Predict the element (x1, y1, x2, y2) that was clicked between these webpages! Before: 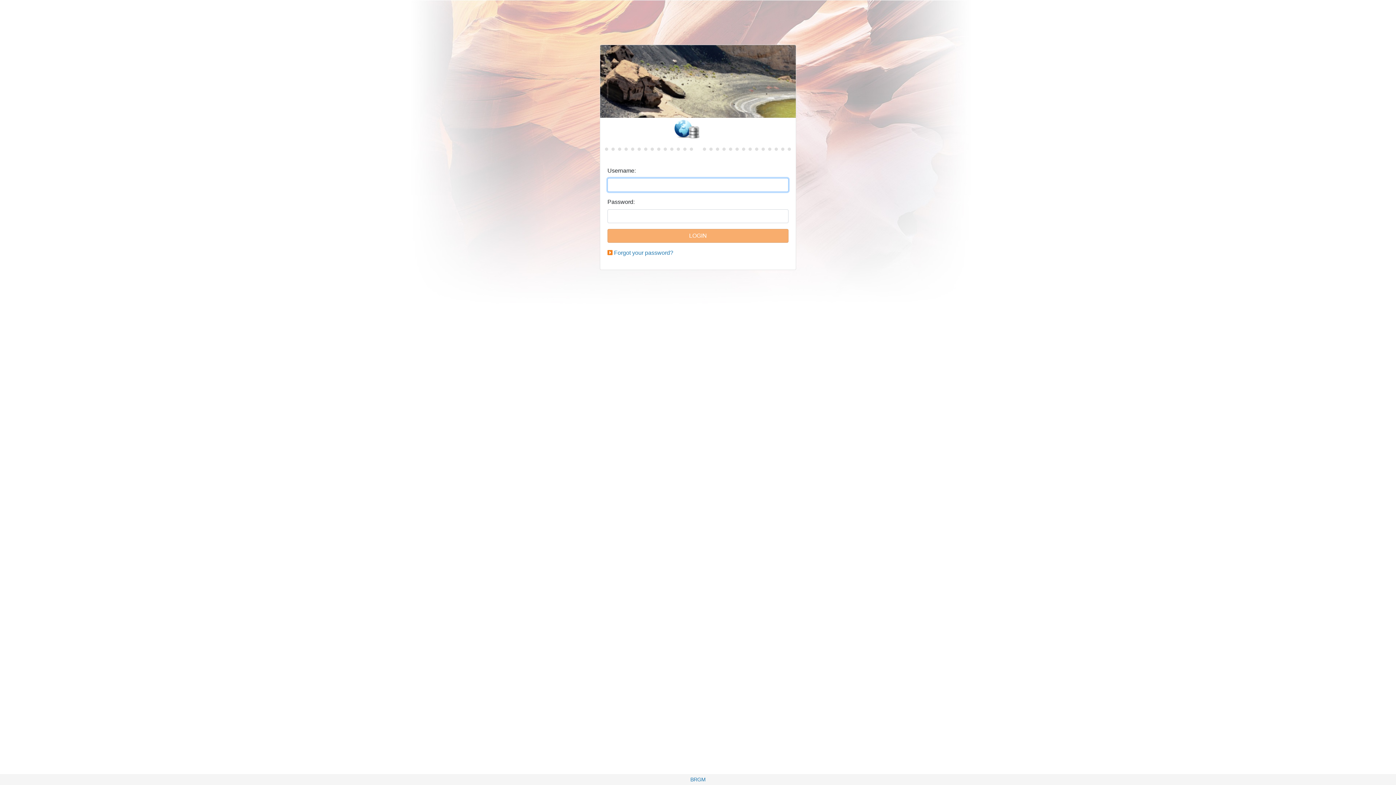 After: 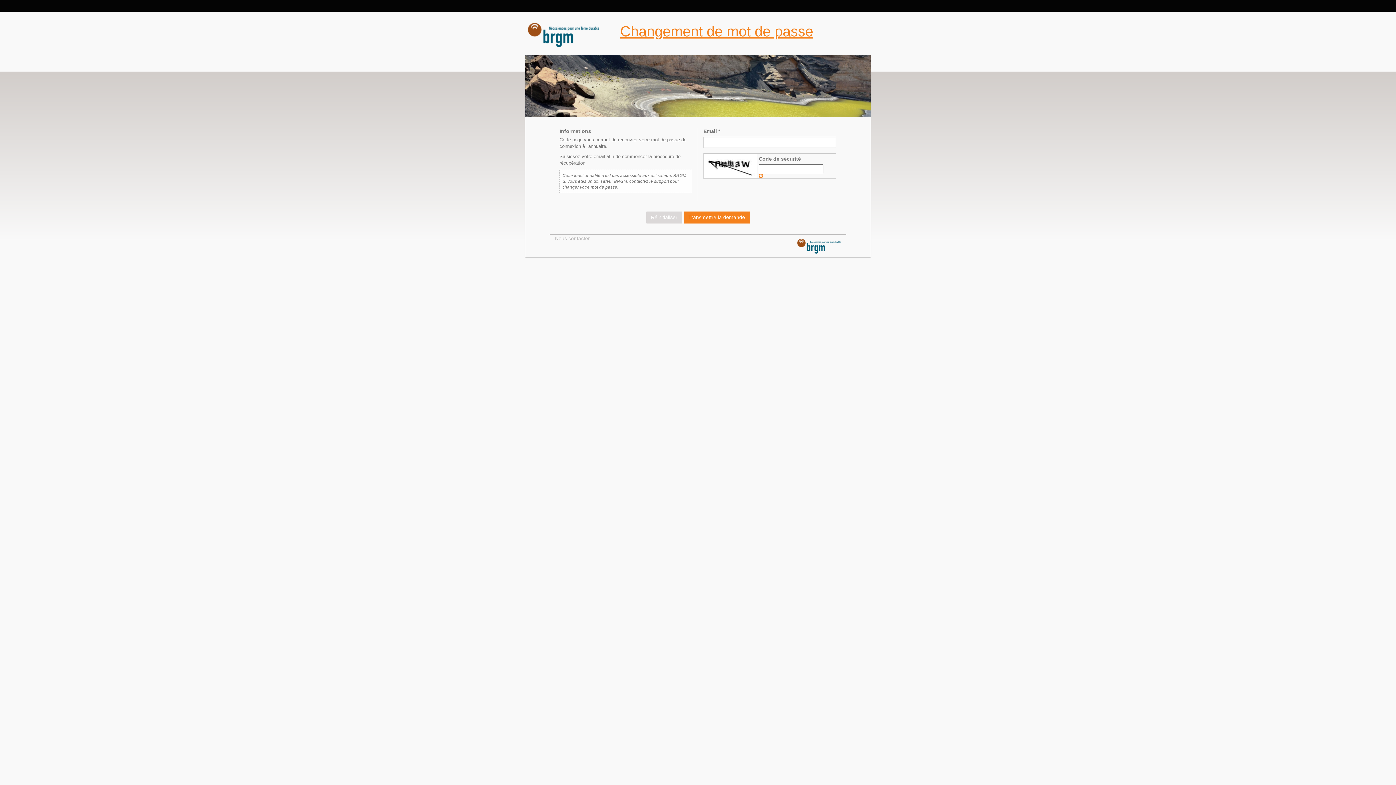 Action: bbox: (614, 249, 673, 256) label: Forgot your password?